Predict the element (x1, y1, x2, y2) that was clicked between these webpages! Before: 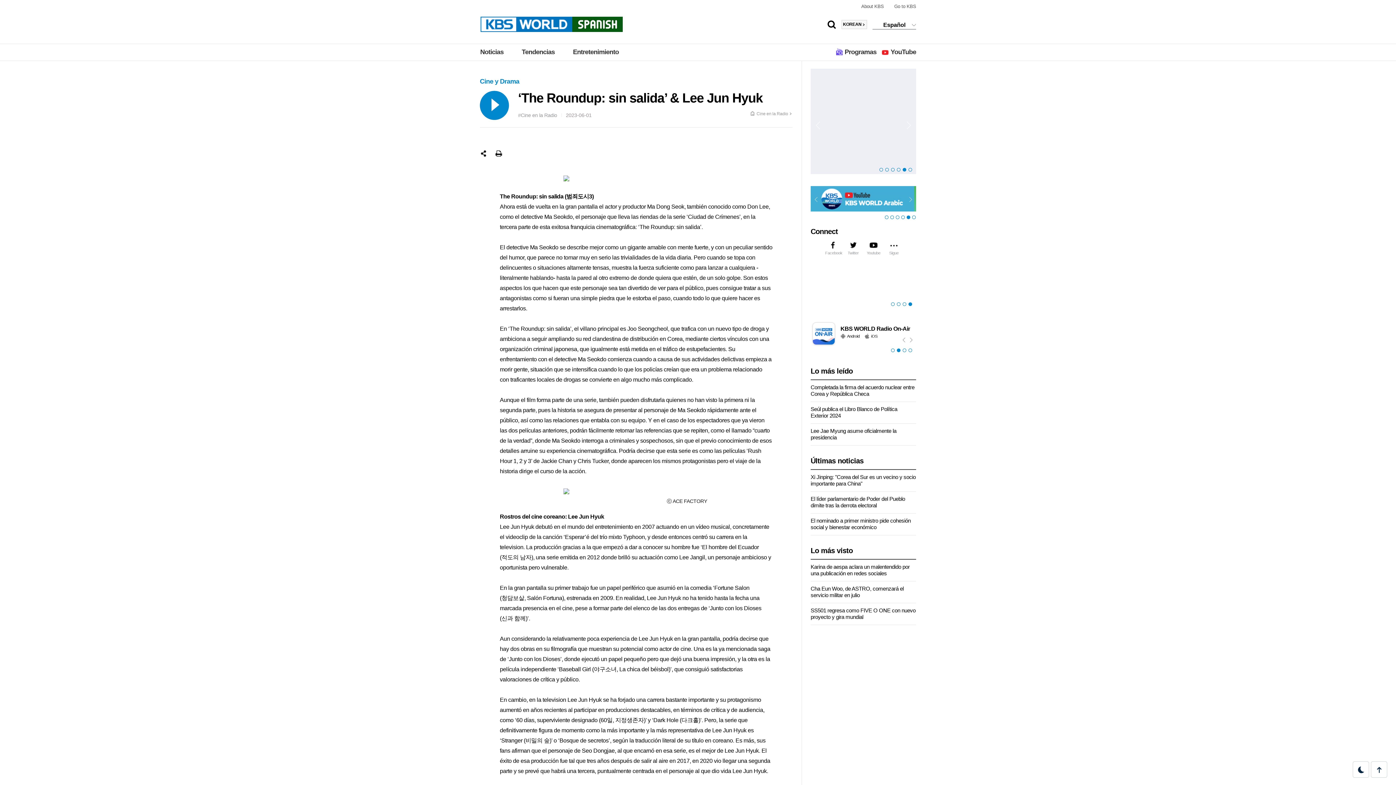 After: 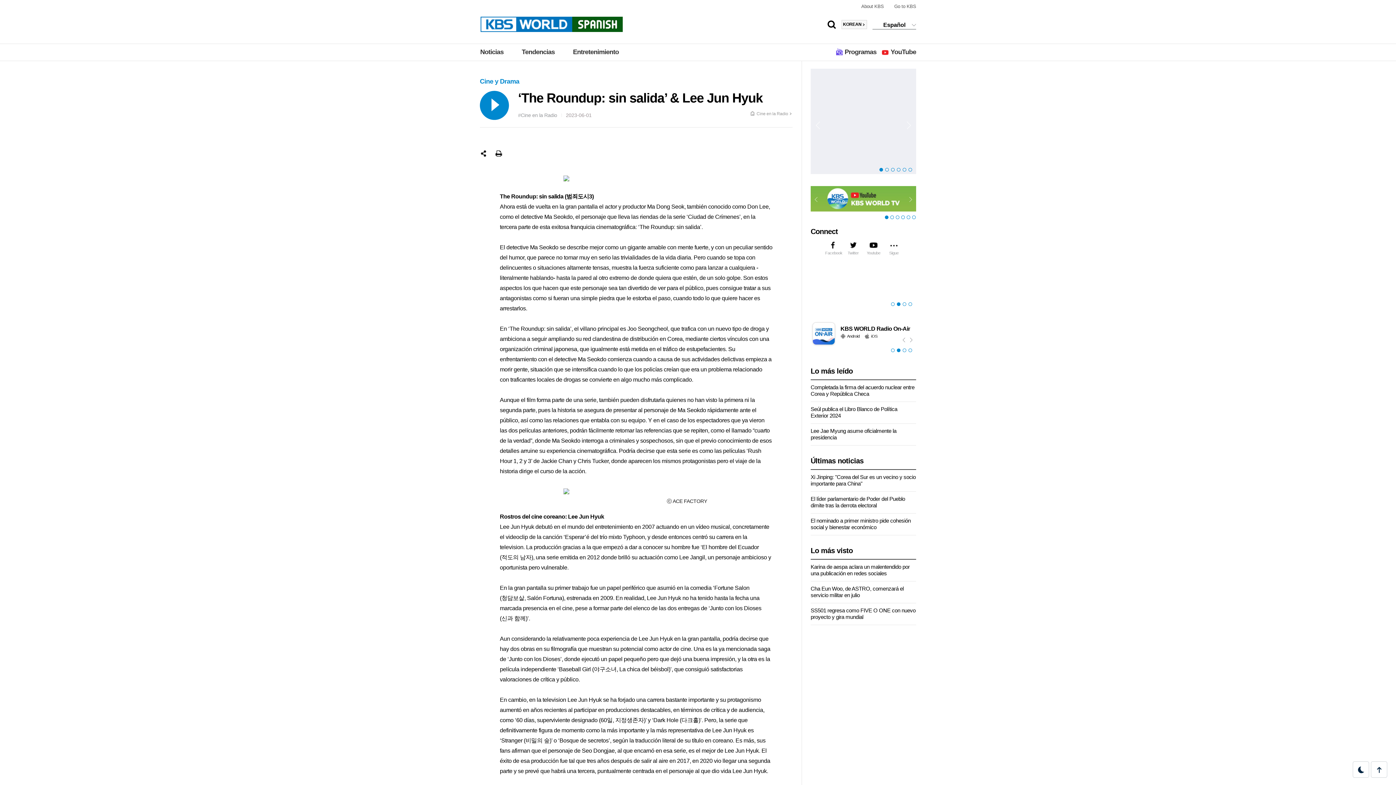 Action: bbox: (897, 300, 902, 308) label: 2 of 4